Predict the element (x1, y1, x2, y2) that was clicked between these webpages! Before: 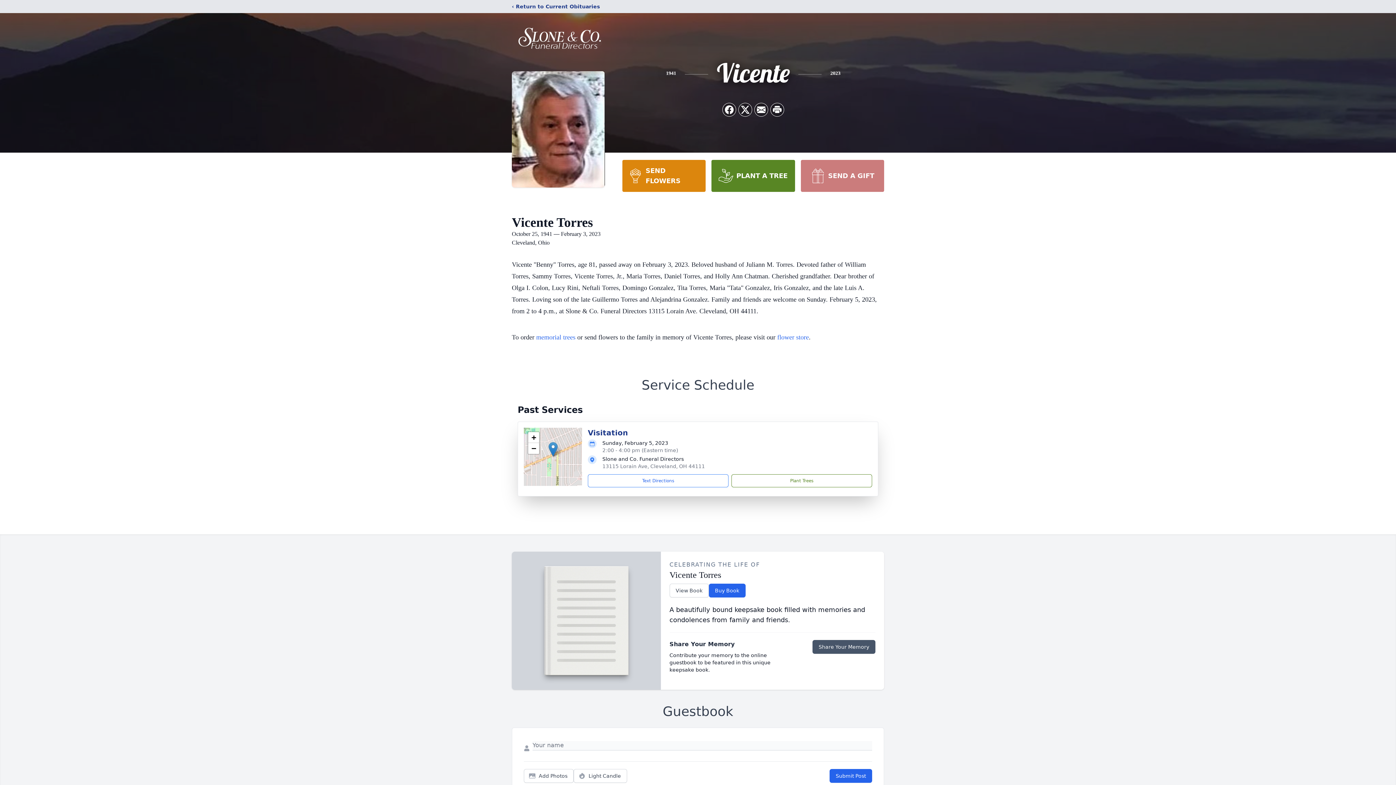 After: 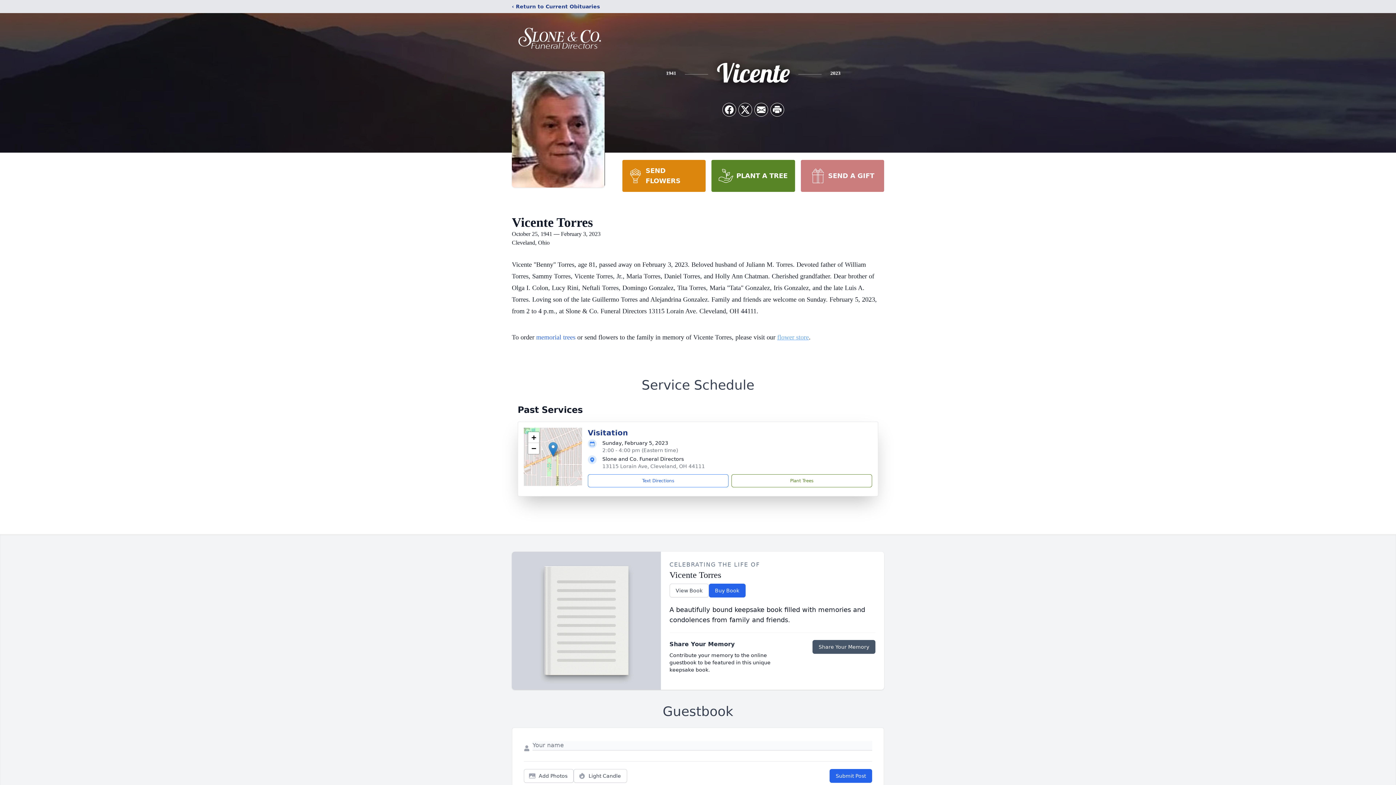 Action: bbox: (777, 333, 809, 341) label: flower store